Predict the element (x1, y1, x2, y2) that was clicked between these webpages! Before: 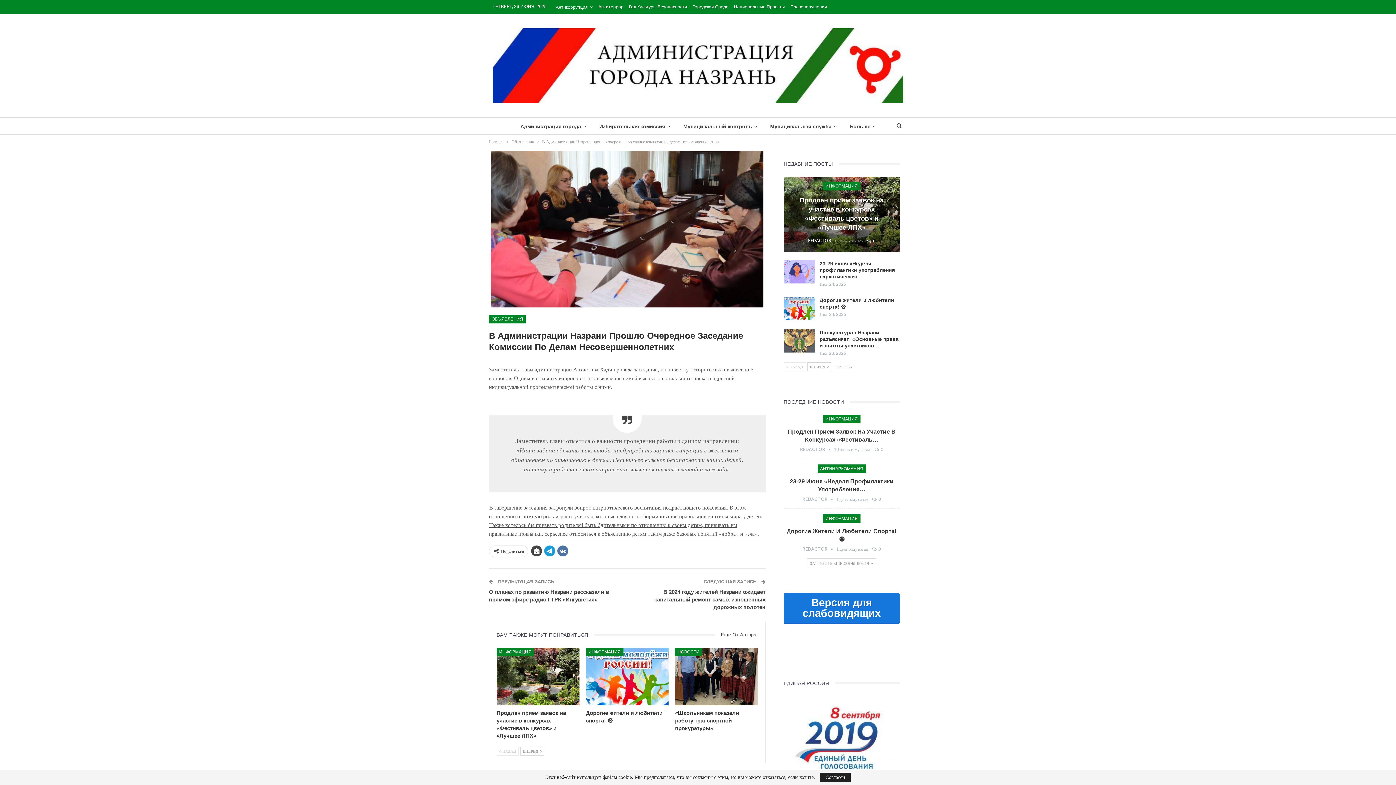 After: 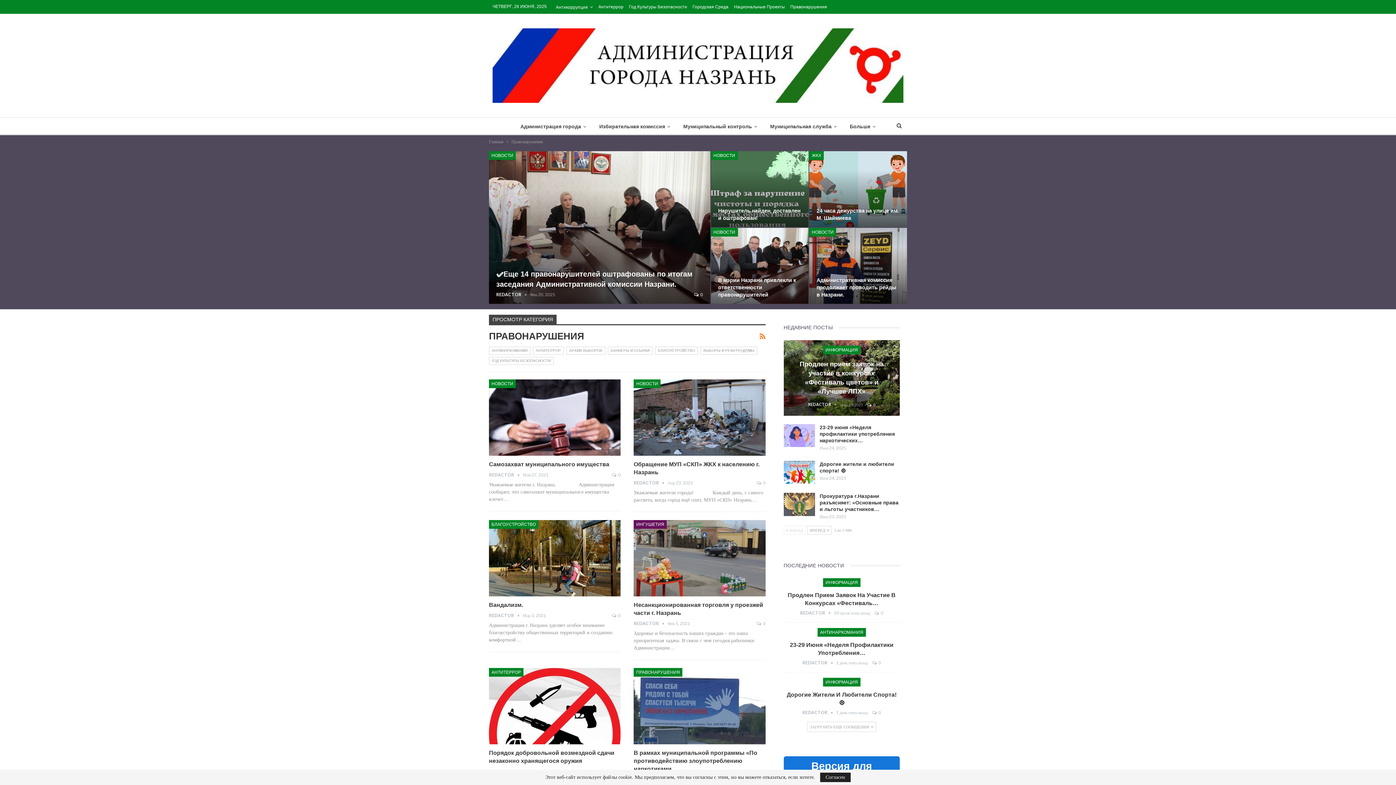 Action: label: Правонарушения bbox: (790, 4, 827, 9)